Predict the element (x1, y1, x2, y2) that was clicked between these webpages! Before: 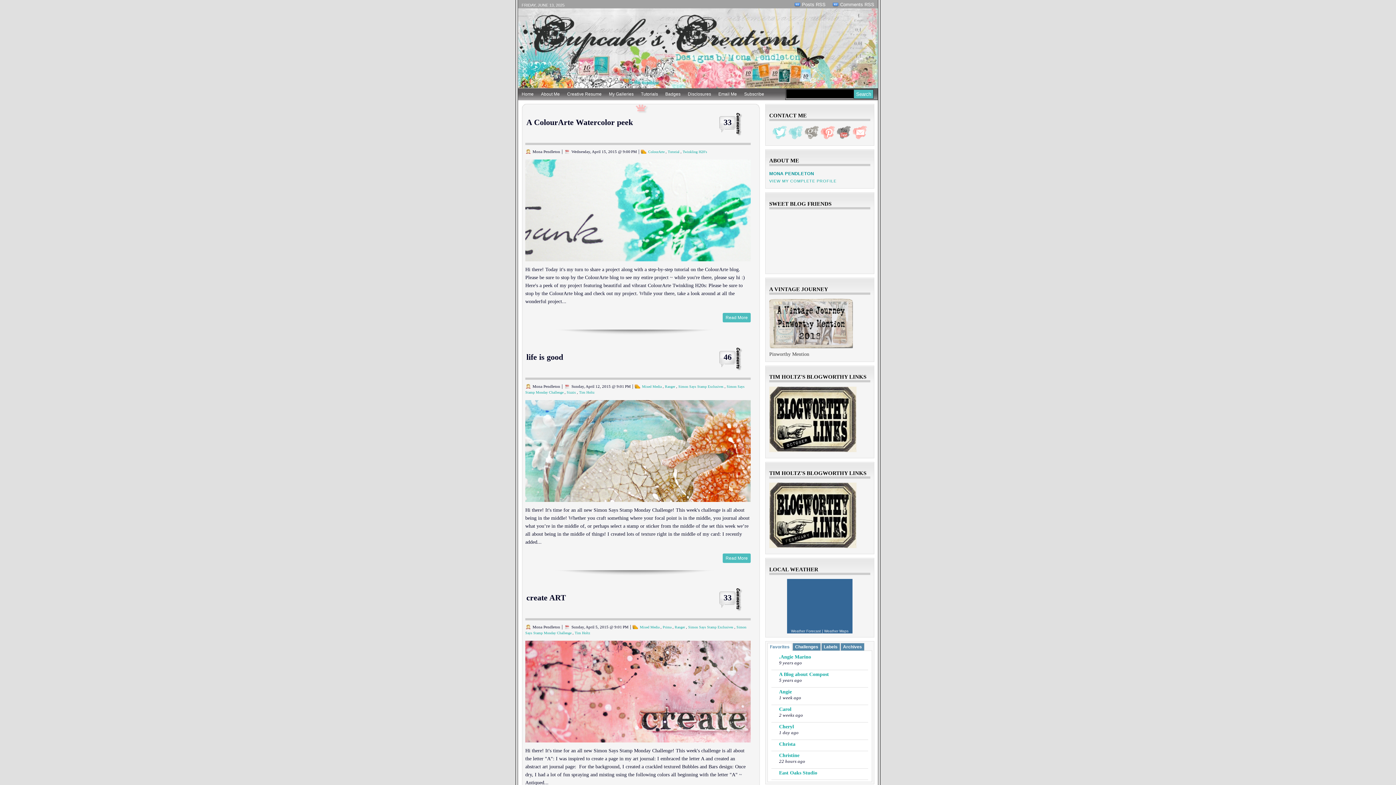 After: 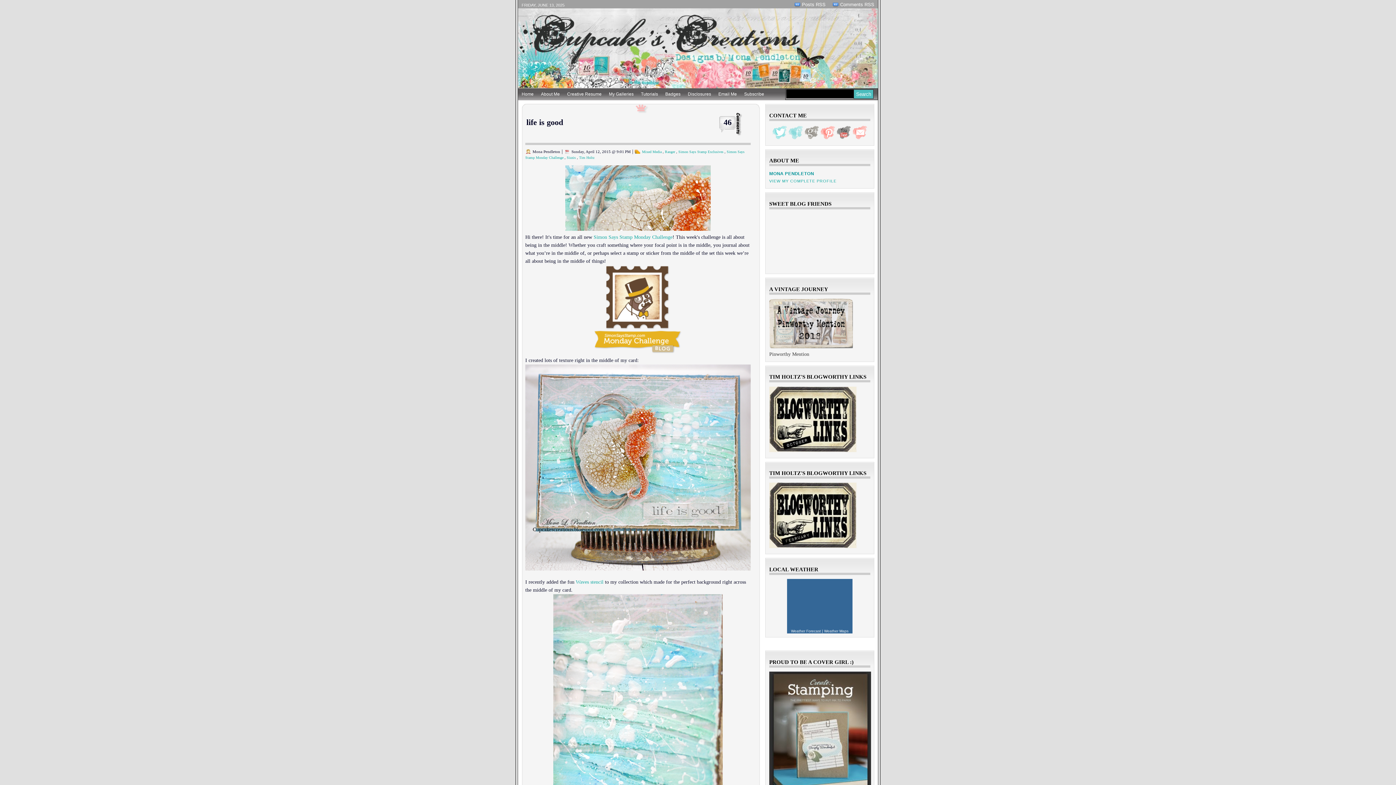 Action: bbox: (722, 553, 750, 563) label: Read More